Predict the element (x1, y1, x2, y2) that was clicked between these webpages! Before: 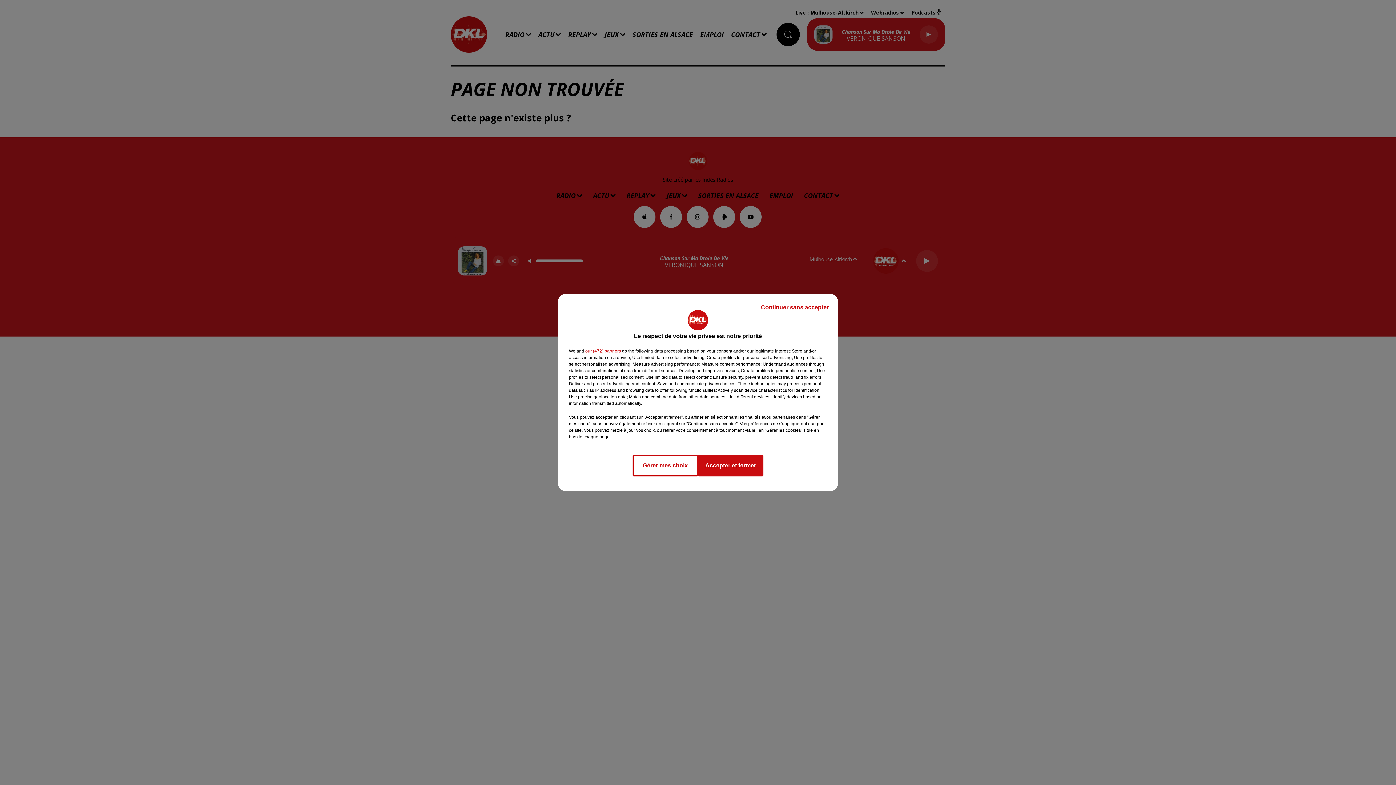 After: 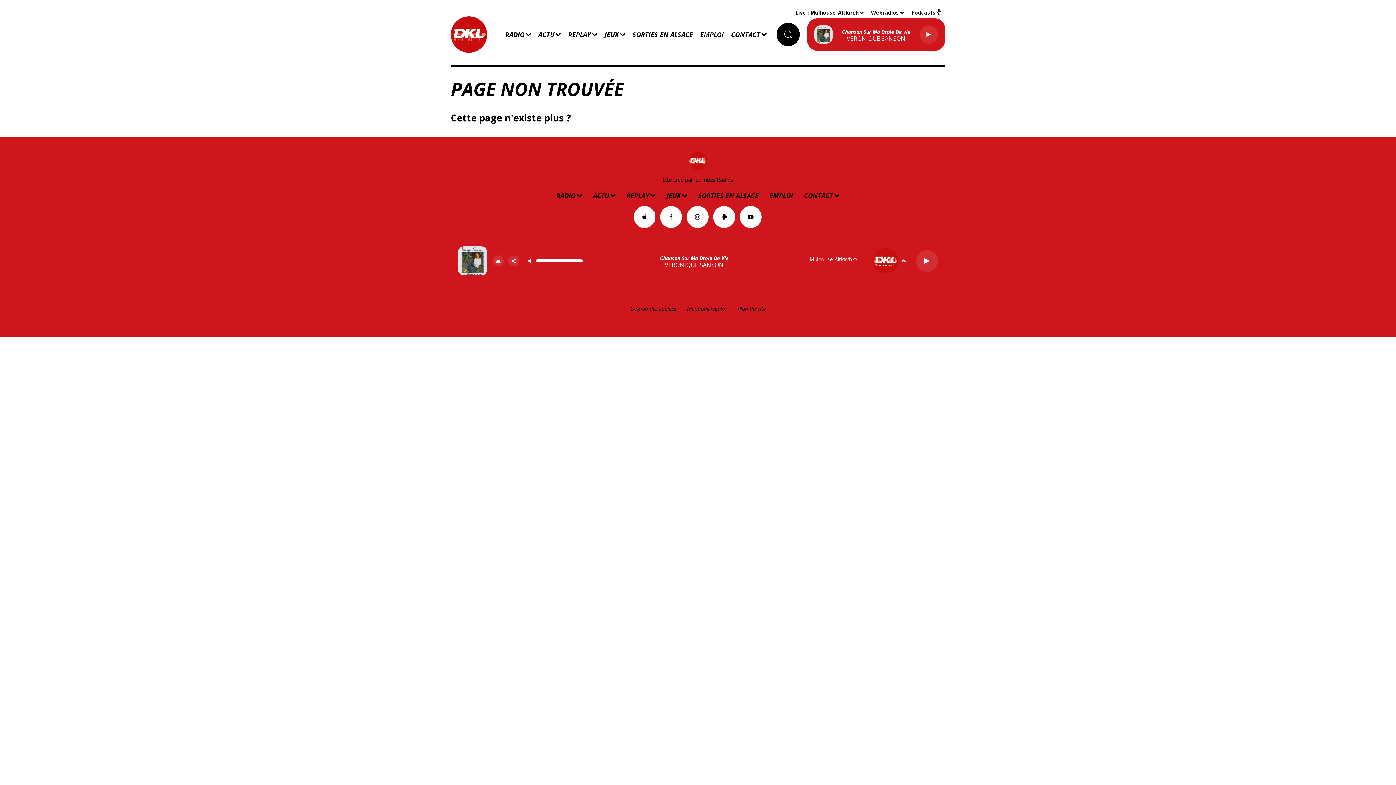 Action: bbox: (755, 297, 834, 317) label: Continuer sans accepter